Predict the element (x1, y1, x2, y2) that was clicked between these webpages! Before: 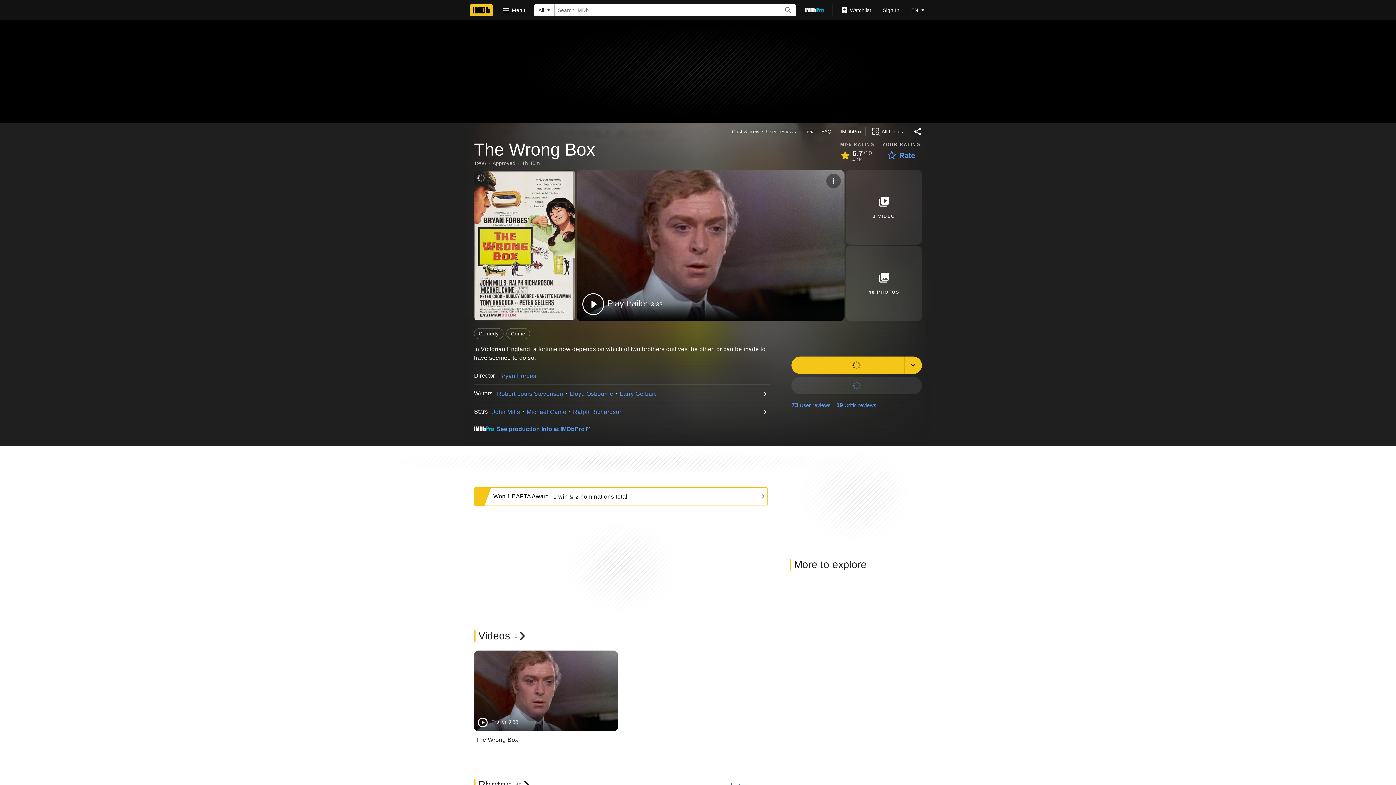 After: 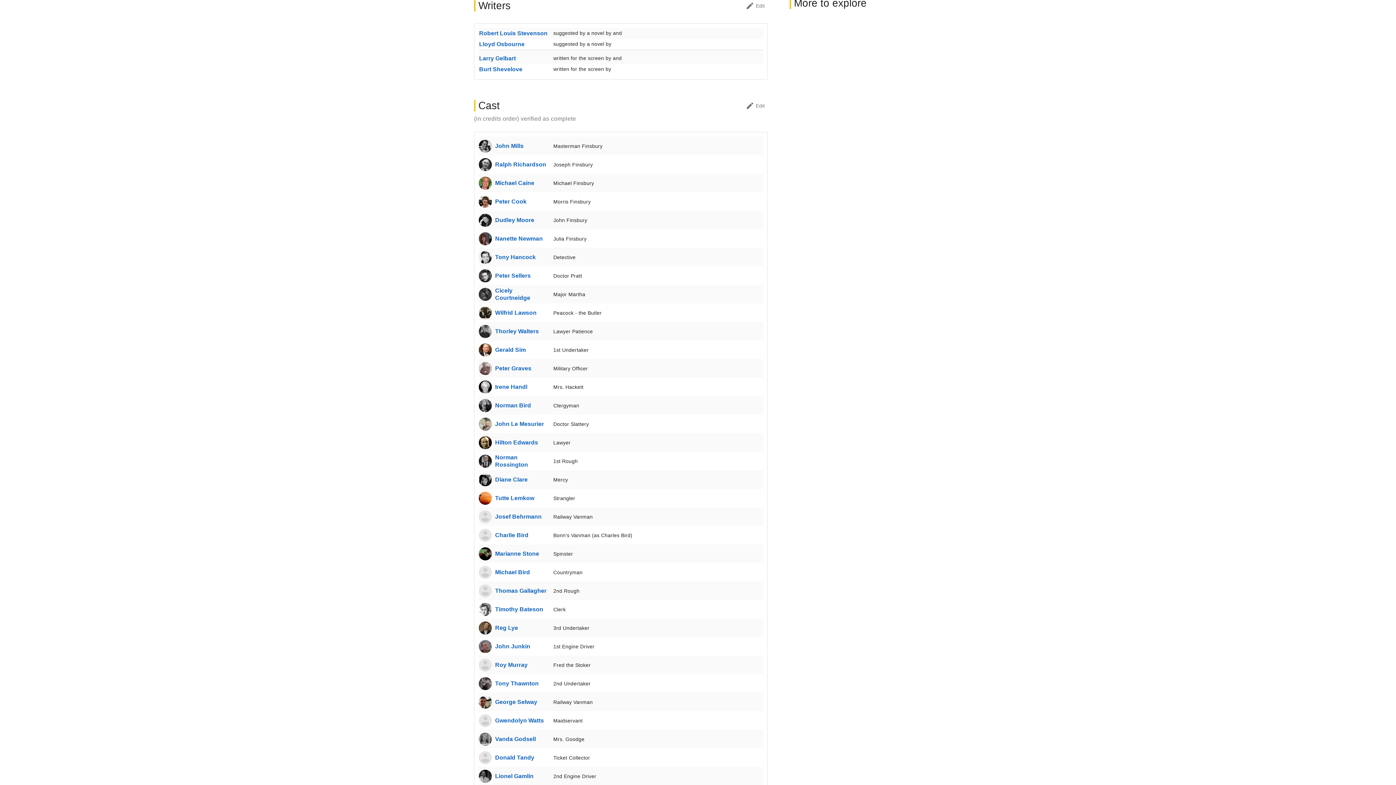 Action: label: See full cast and crew bbox: (474, 389, 497, 398)